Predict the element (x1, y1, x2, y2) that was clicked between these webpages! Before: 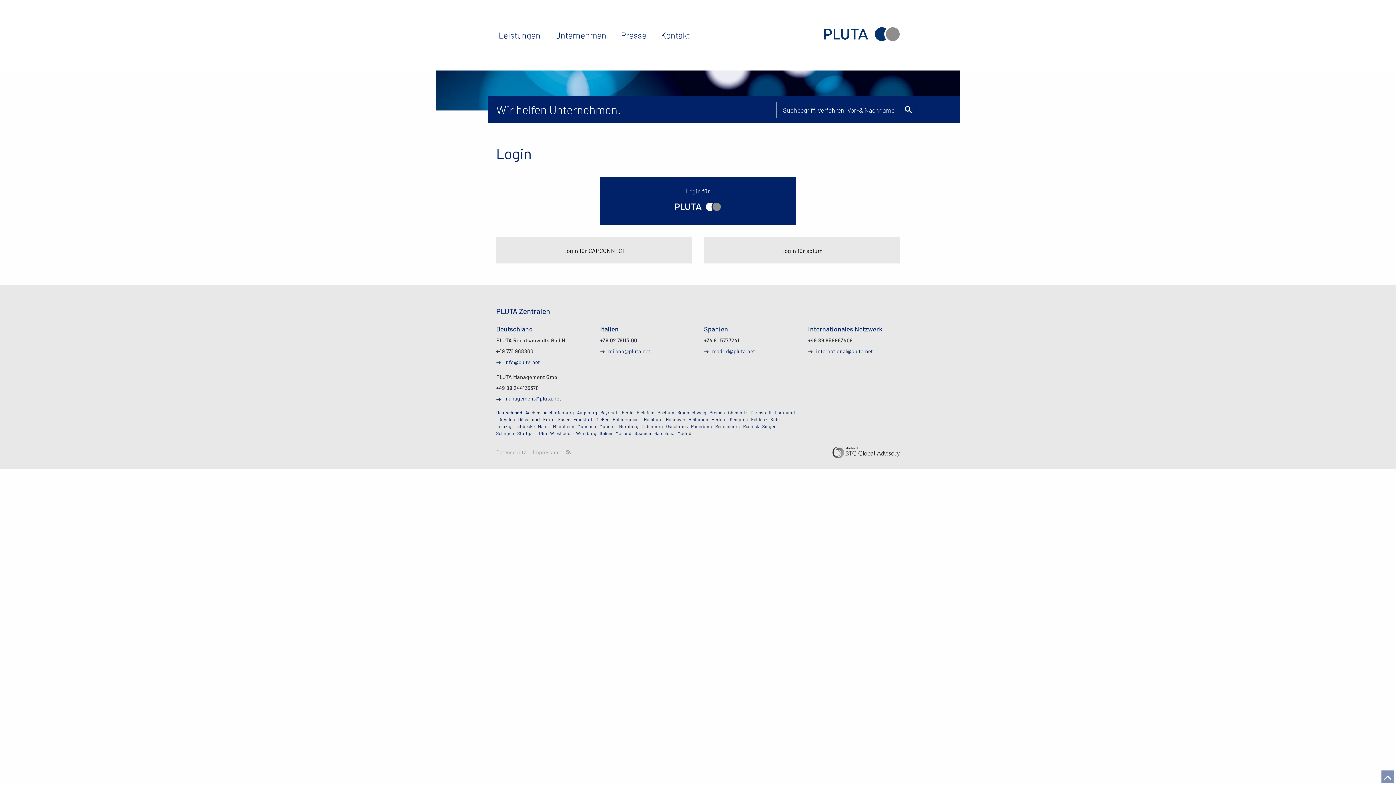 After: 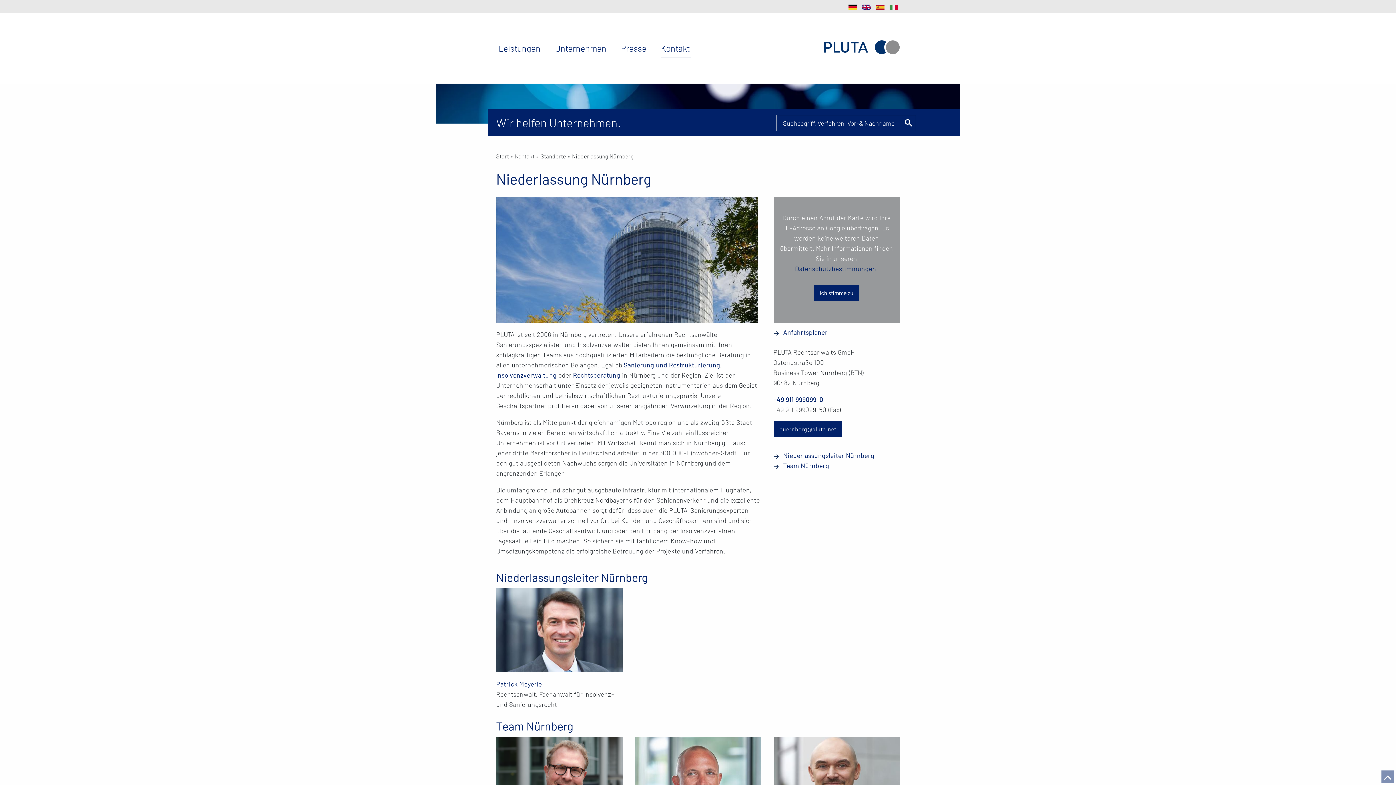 Action: label: Nürnberg bbox: (619, 424, 638, 429)